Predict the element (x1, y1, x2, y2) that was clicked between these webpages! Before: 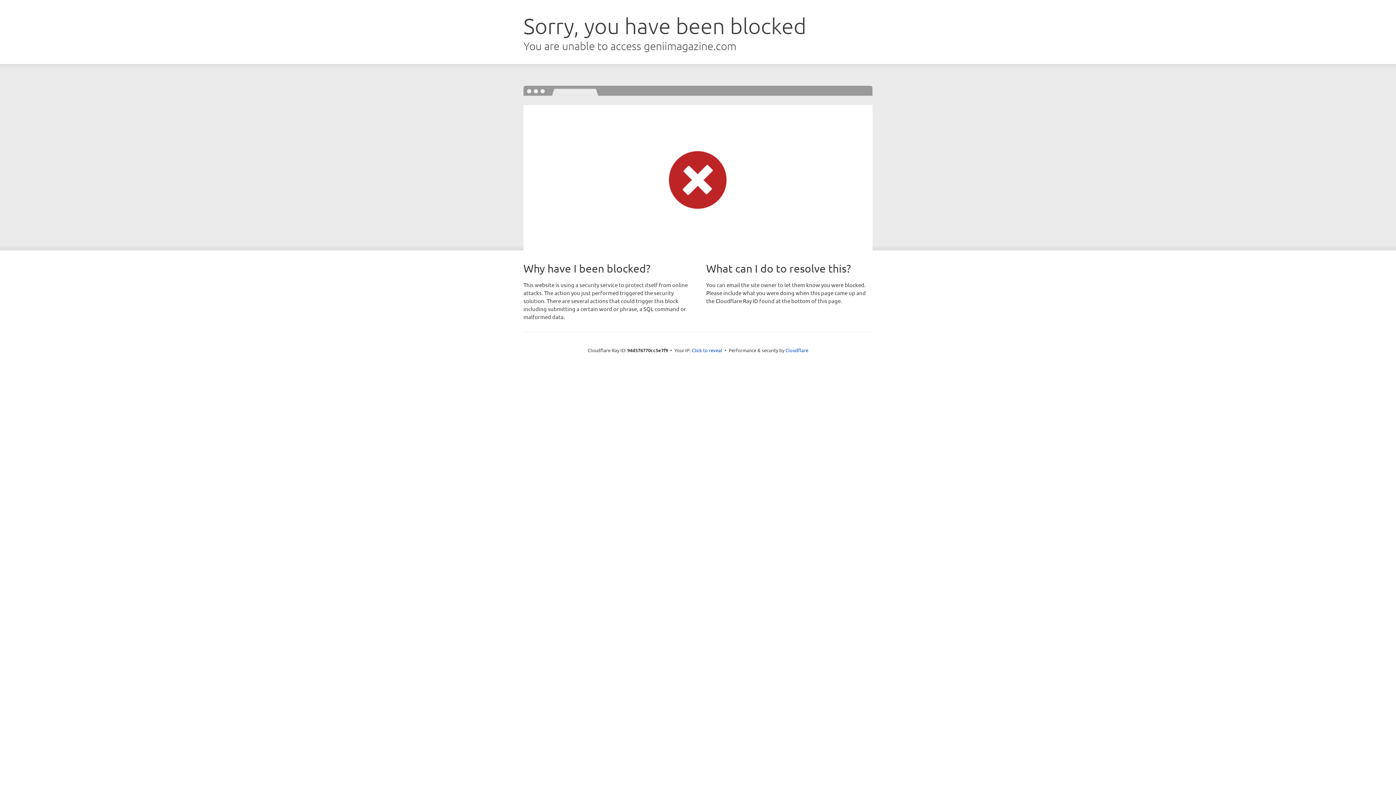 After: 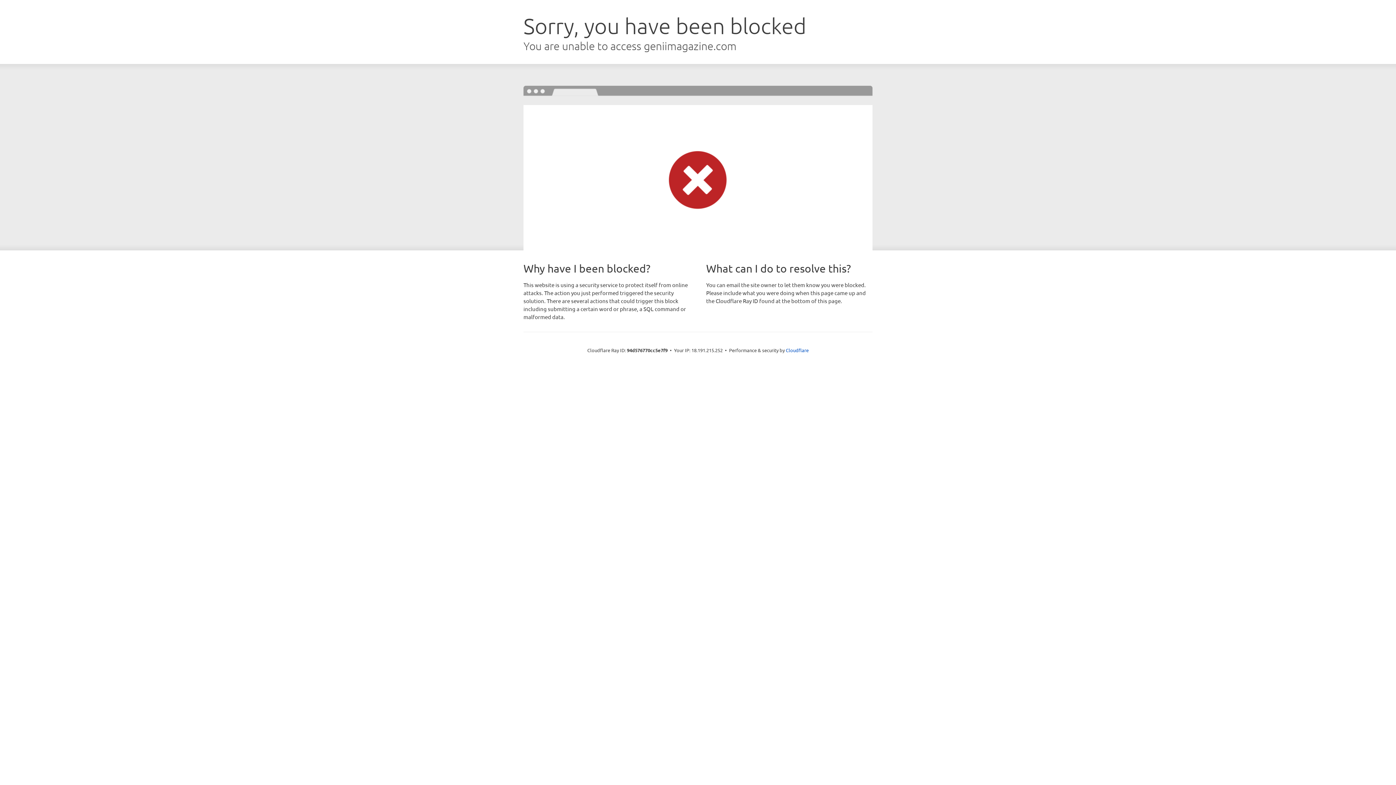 Action: label: Click to reveal bbox: (692, 346, 722, 353)